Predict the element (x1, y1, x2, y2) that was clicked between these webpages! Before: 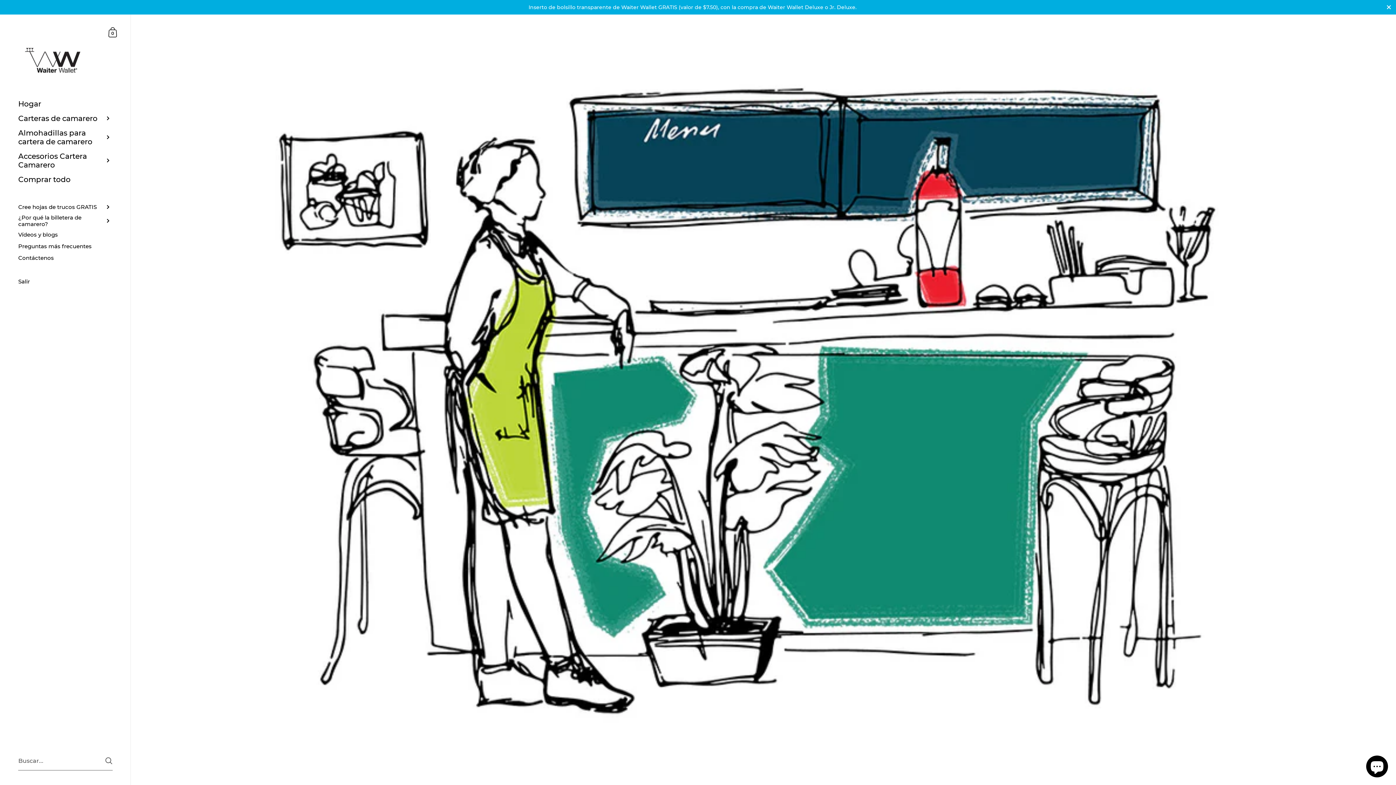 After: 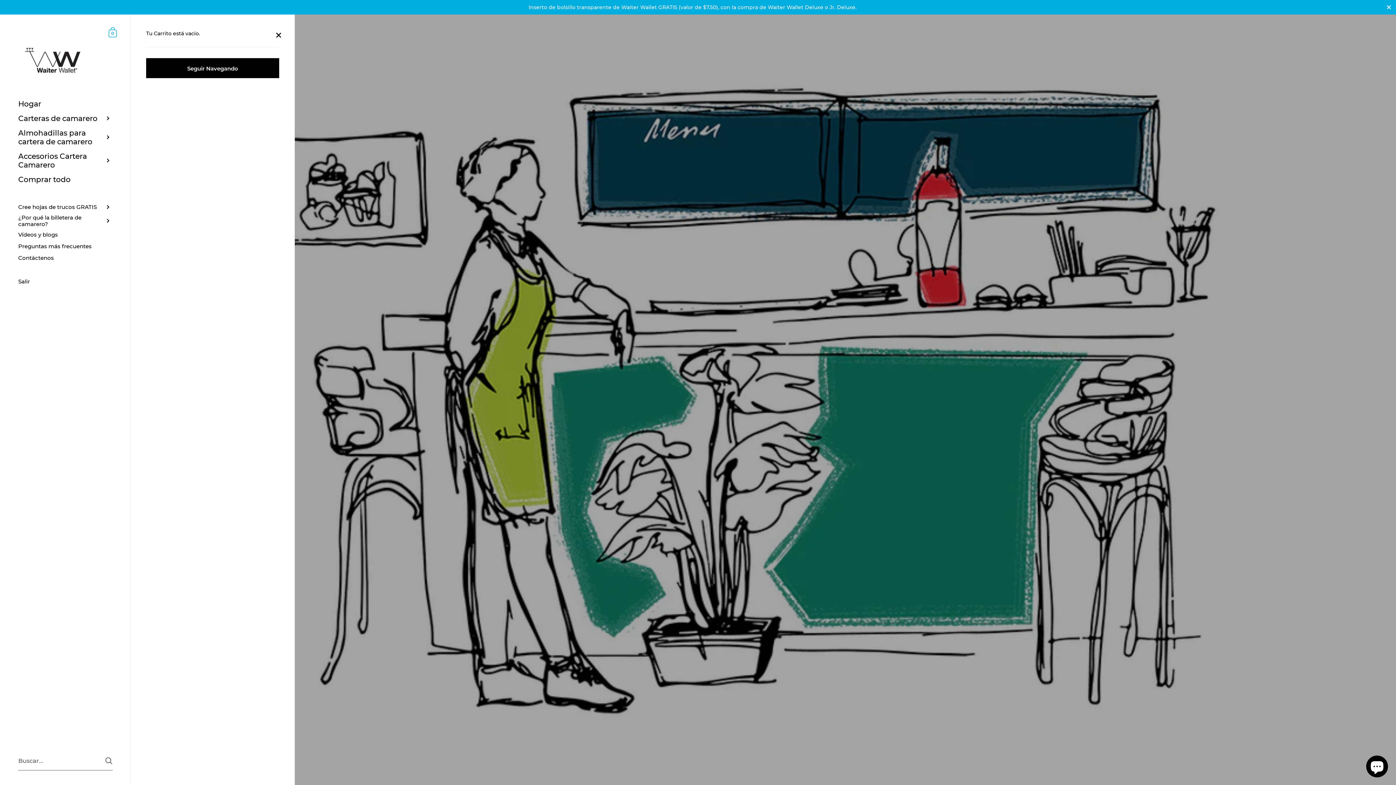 Action: label: Carrito
0 bbox: (106, 25, 119, 38)